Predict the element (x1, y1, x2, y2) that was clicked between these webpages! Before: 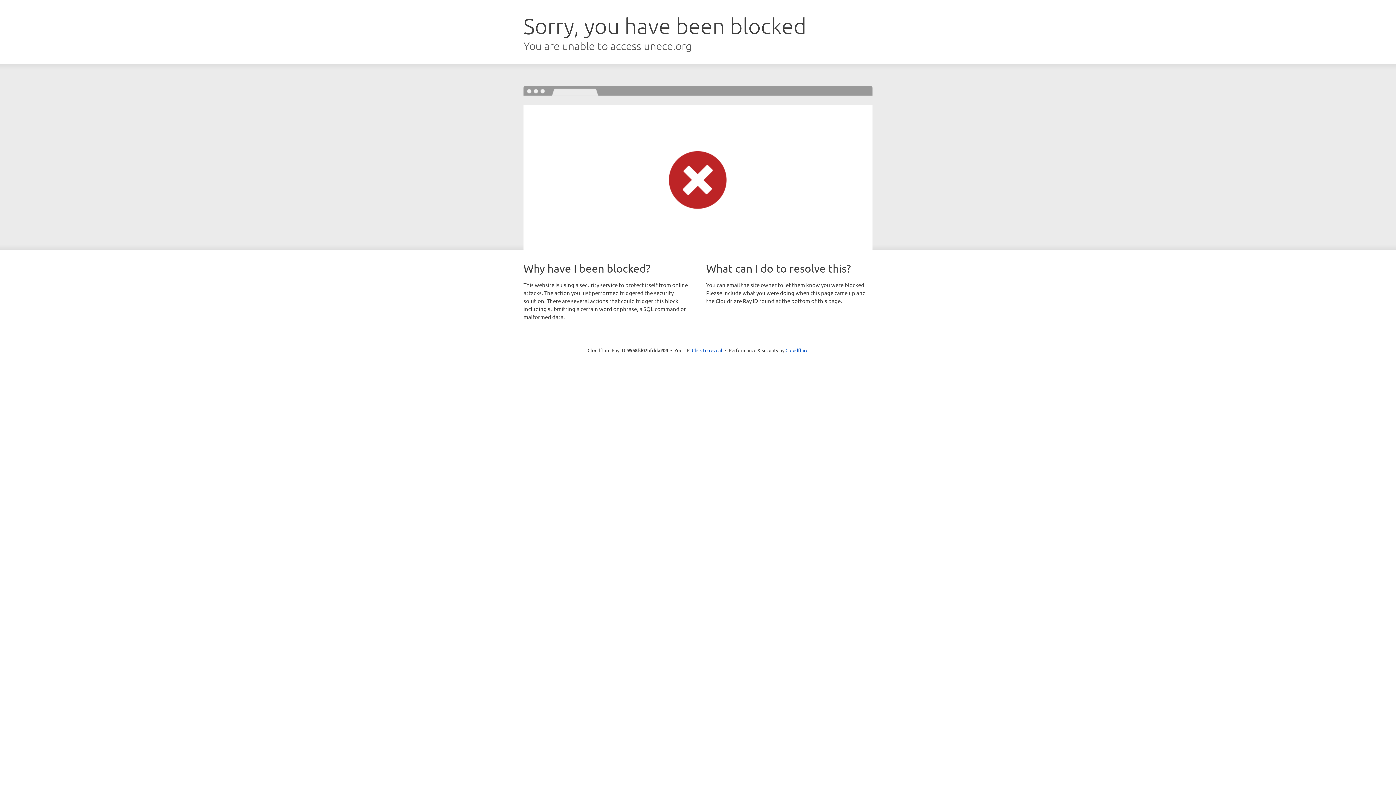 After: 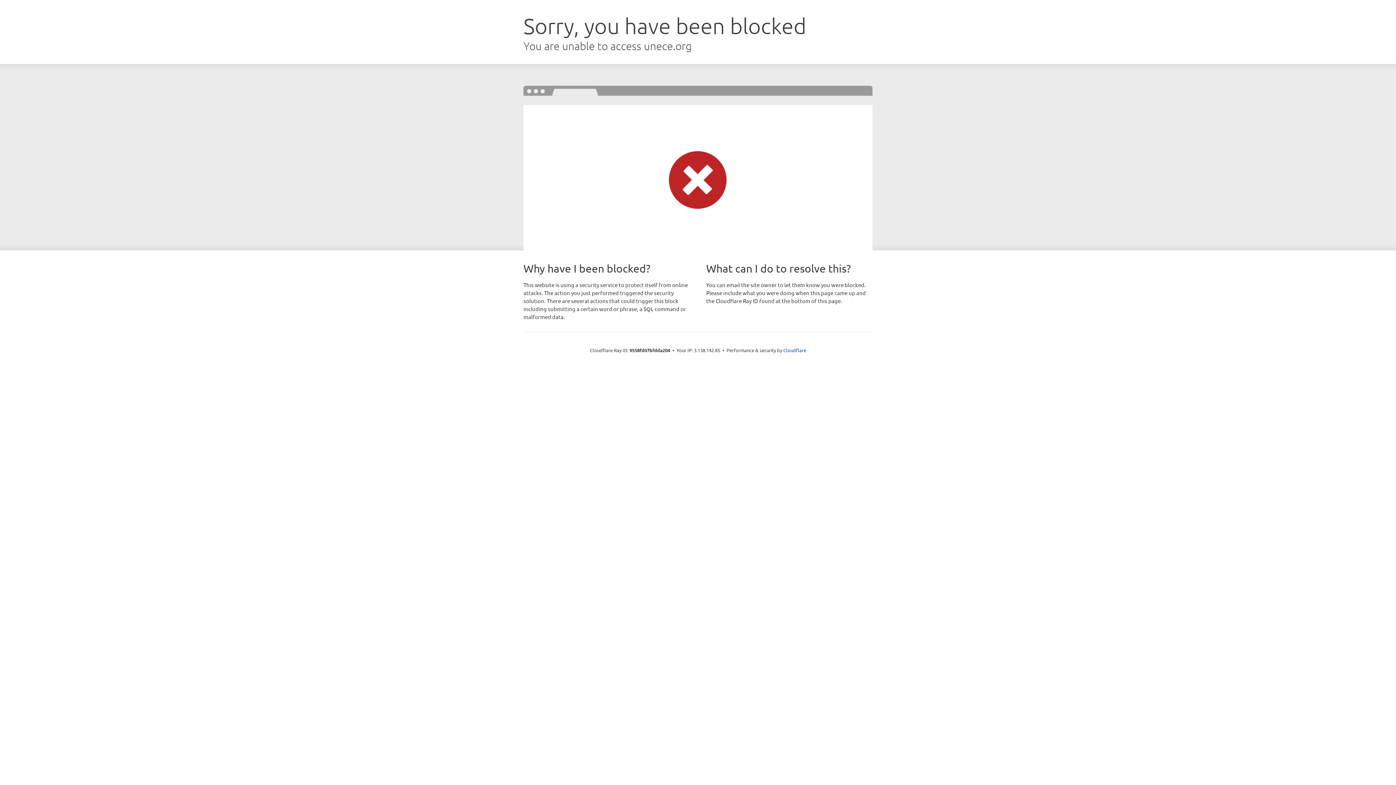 Action: label: Click to reveal bbox: (692, 346, 722, 353)